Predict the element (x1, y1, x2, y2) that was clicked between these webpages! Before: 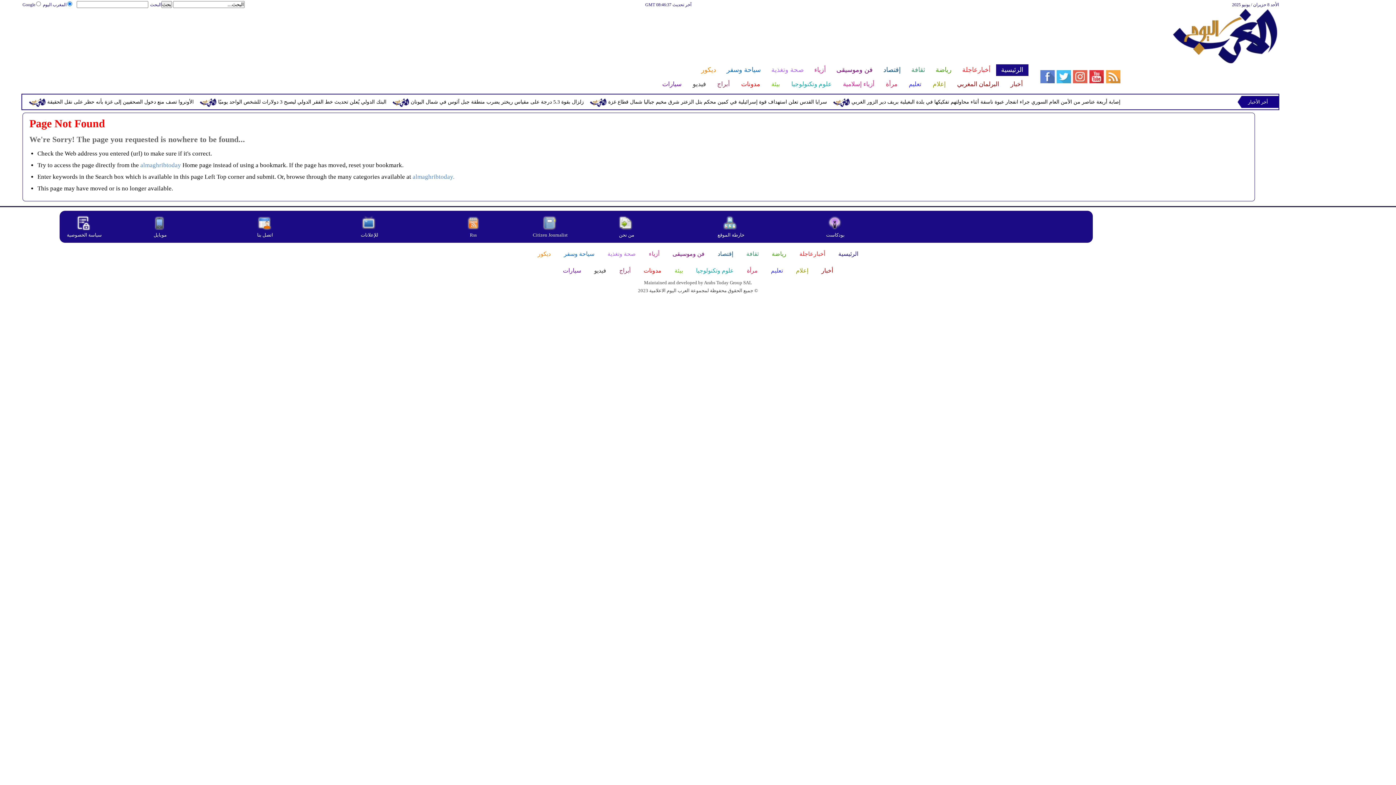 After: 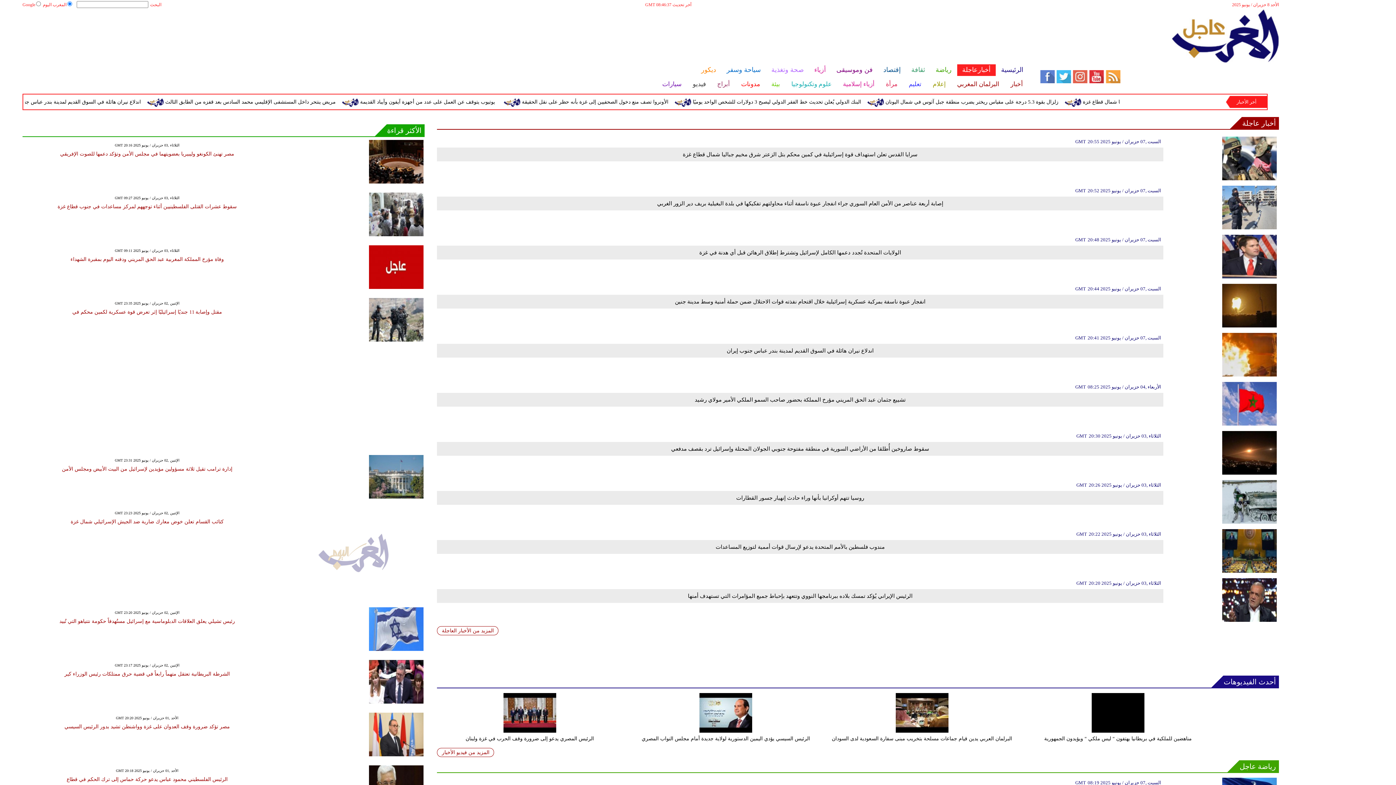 Action: bbox: (957, 64, 995, 76) label: أخبارعاجلة